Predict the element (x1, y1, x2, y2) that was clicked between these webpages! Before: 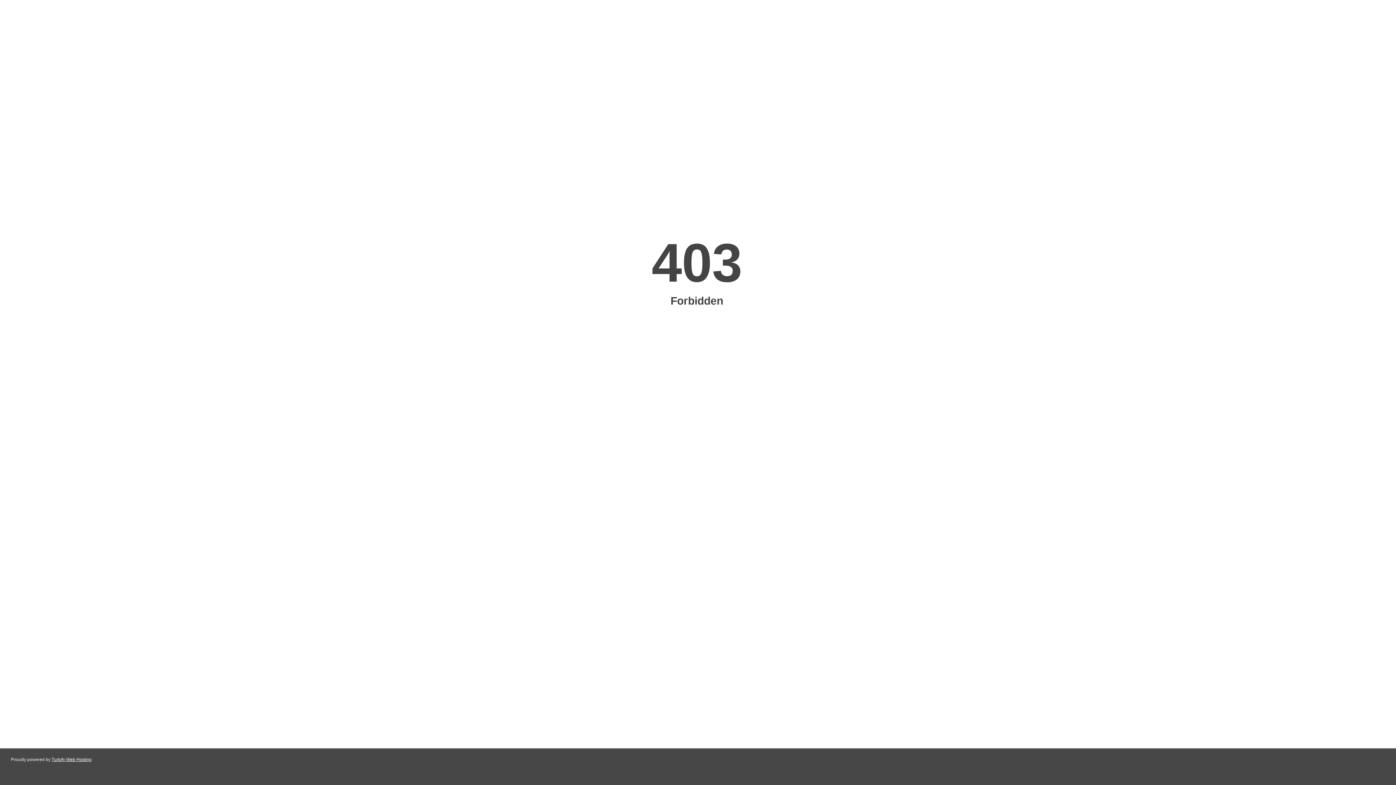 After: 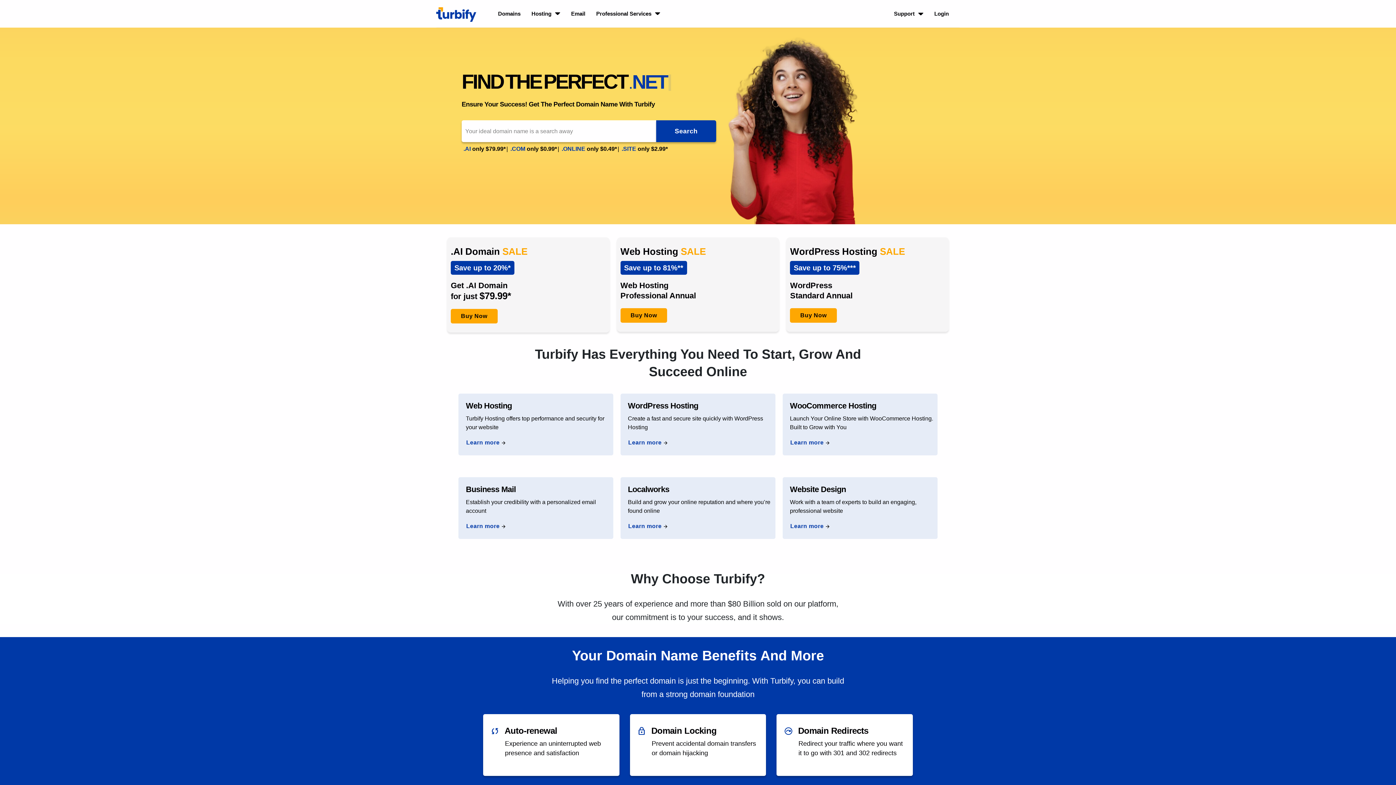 Action: bbox: (51, 757, 91, 762) label: Turbify Web Hosting